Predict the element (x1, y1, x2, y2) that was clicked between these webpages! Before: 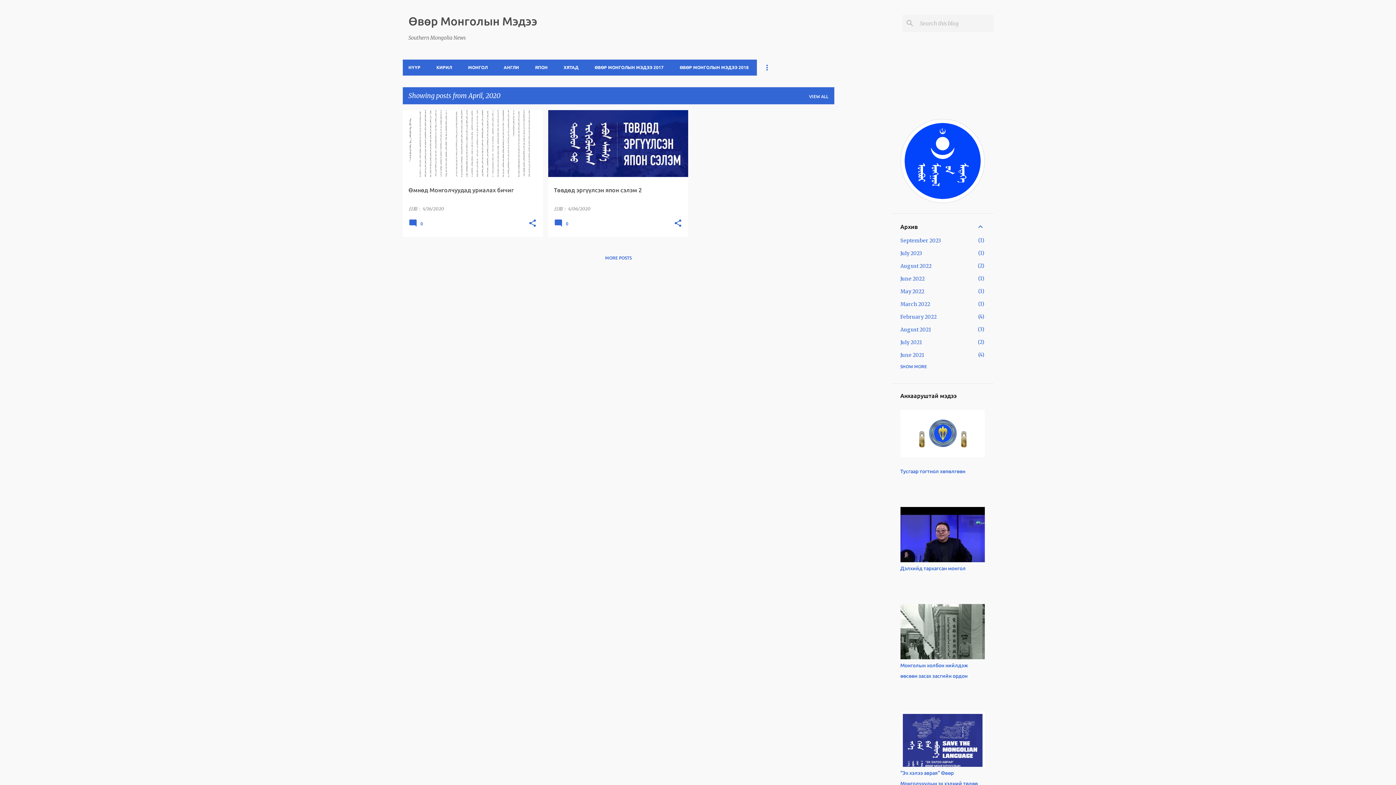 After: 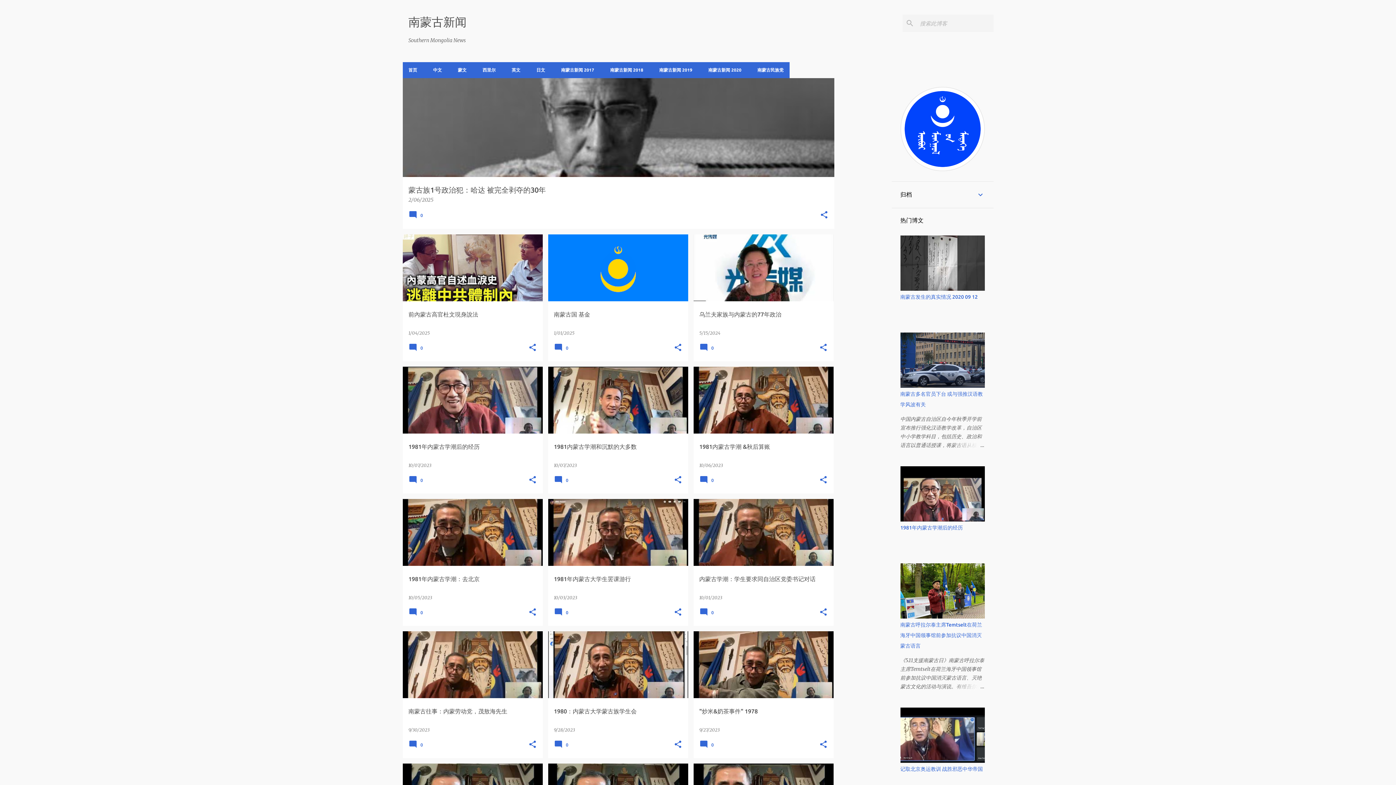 Action: bbox: (555, 59, 586, 75) label: ХЯТАД